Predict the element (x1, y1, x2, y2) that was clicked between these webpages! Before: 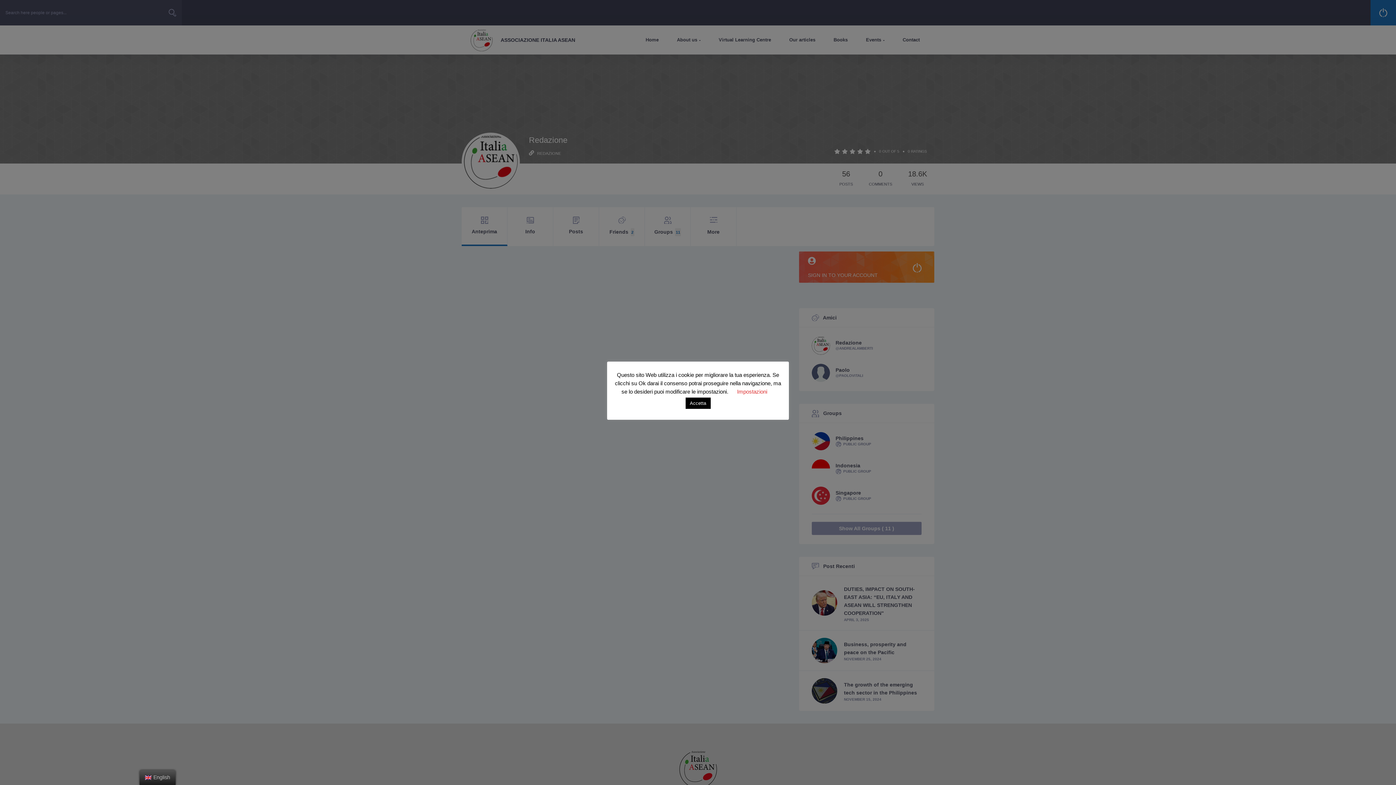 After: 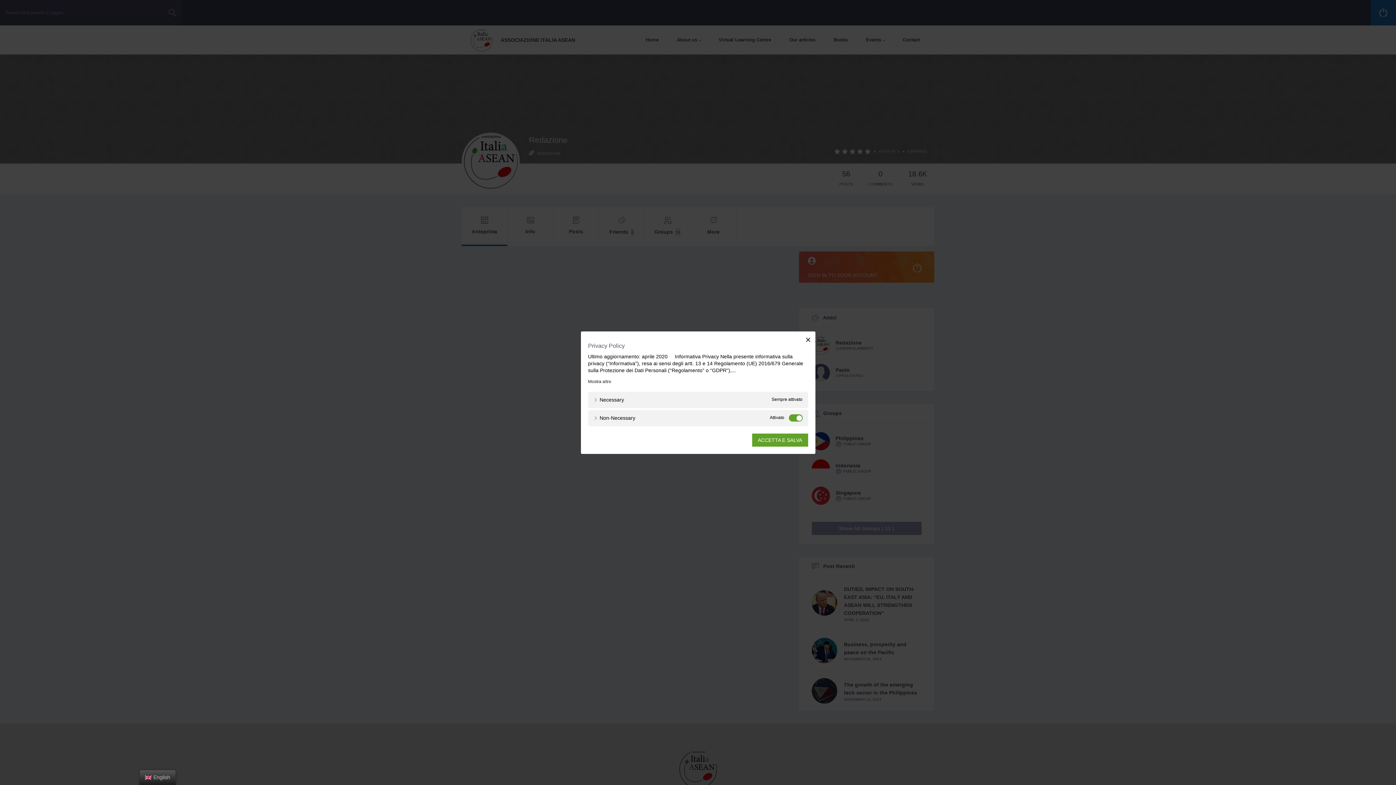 Action: label: Impostazioni bbox: (737, 388, 767, 394)